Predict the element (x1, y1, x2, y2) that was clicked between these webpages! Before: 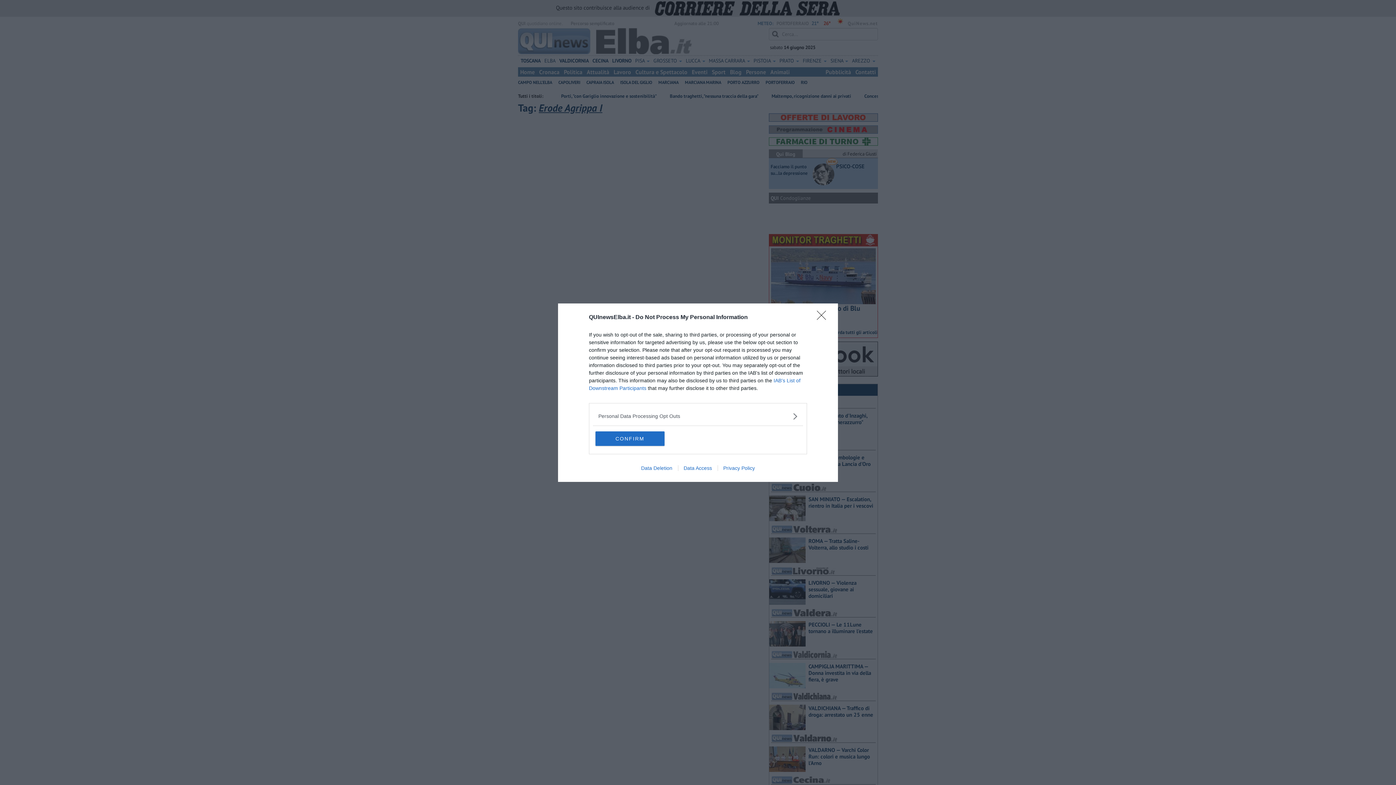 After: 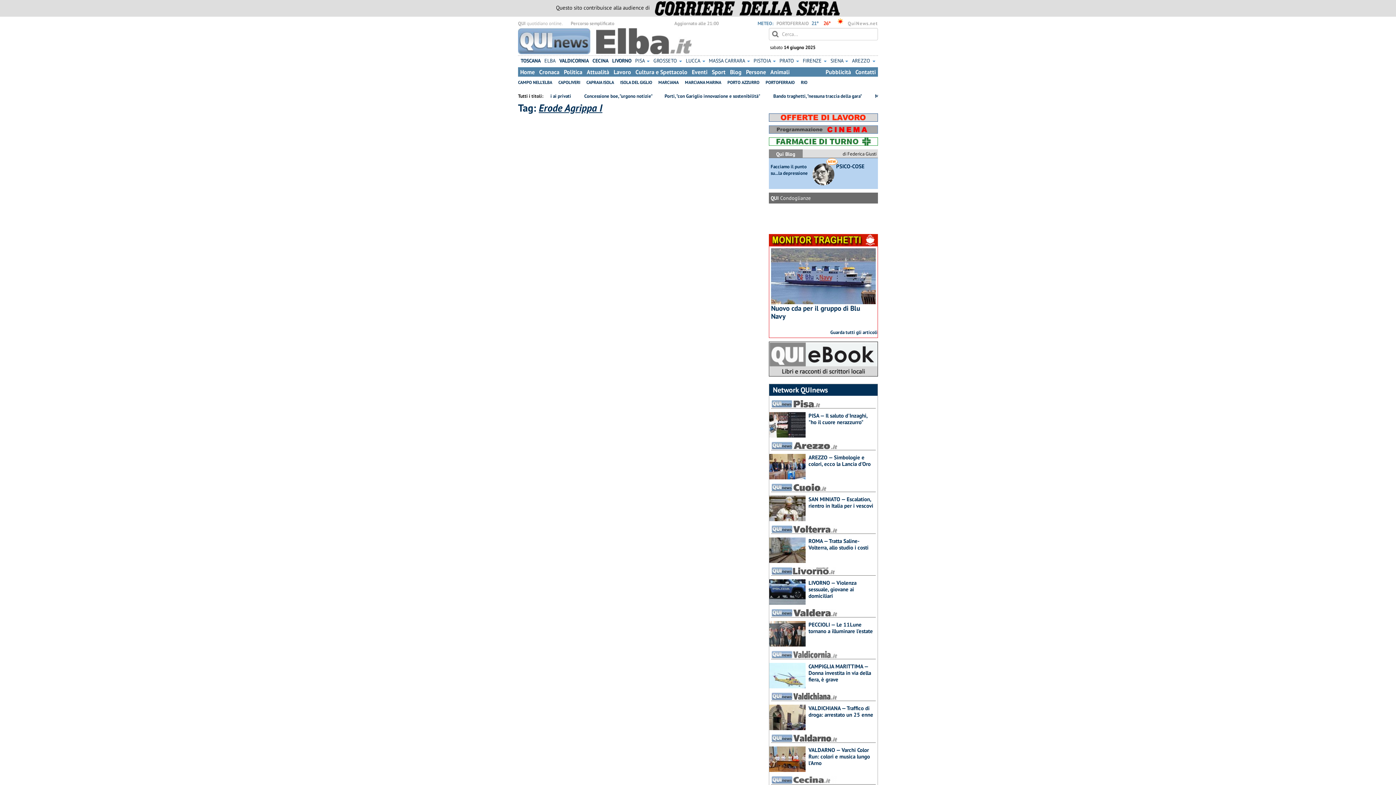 Action: label: CONFIRM bbox: (595, 431, 664, 446)